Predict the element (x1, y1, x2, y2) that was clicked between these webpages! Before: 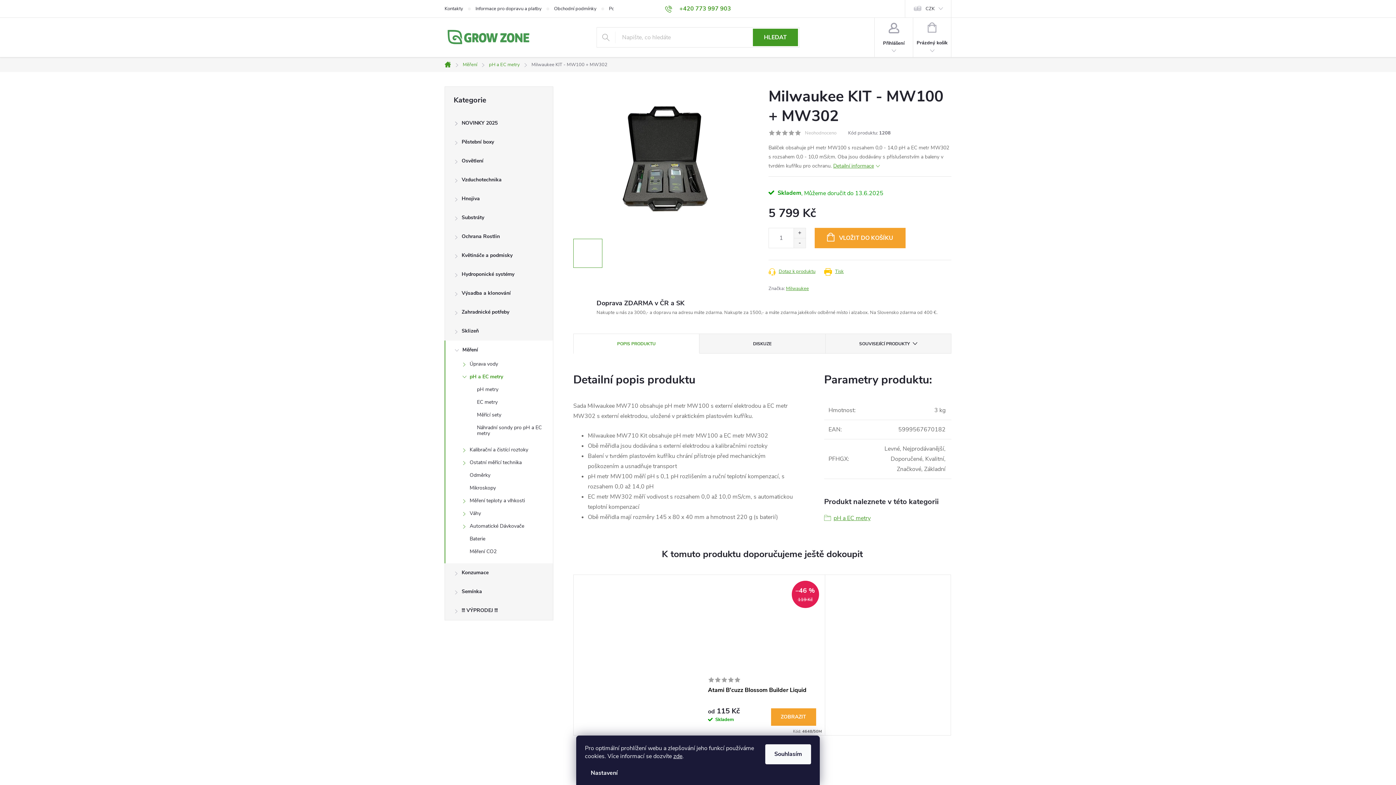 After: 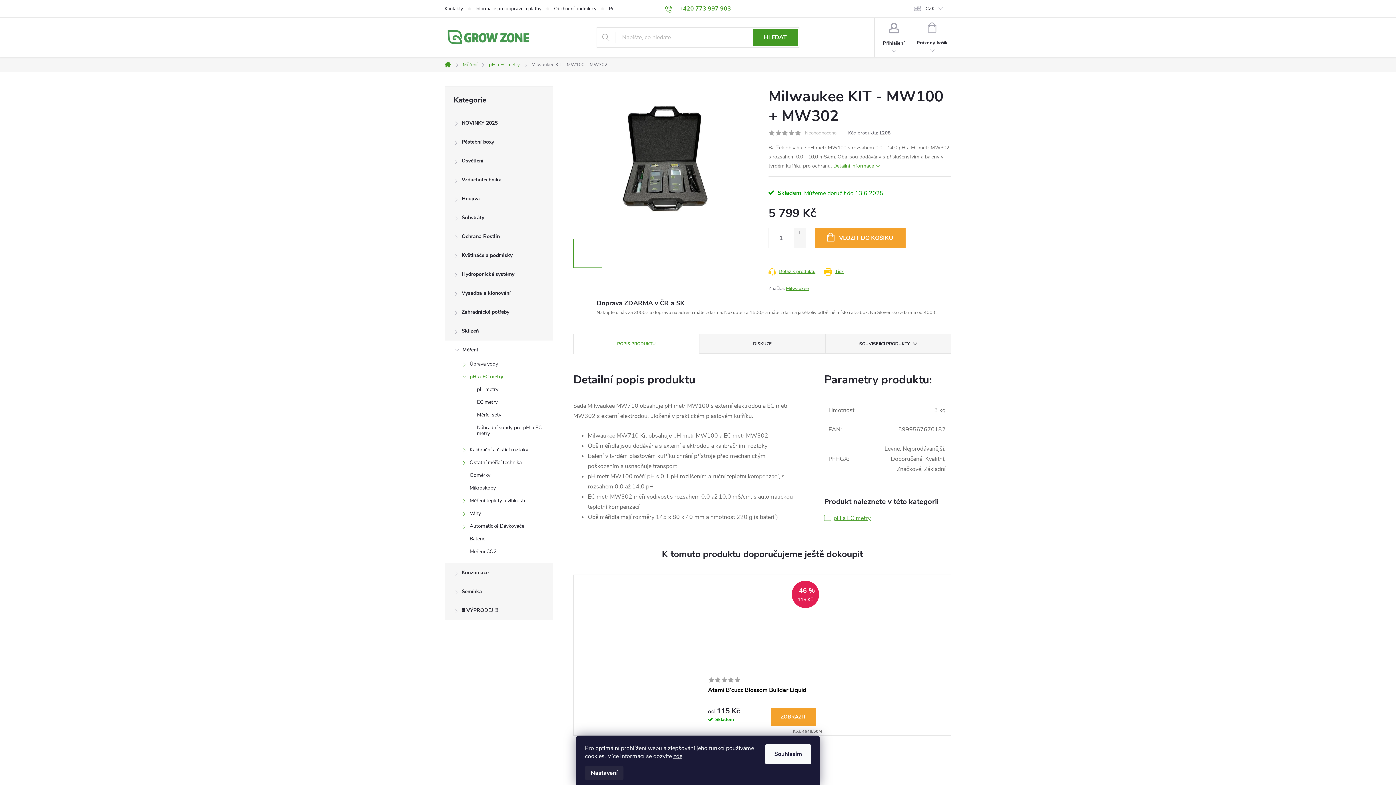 Action: bbox: (585, 766, 623, 780) label: Nastavení